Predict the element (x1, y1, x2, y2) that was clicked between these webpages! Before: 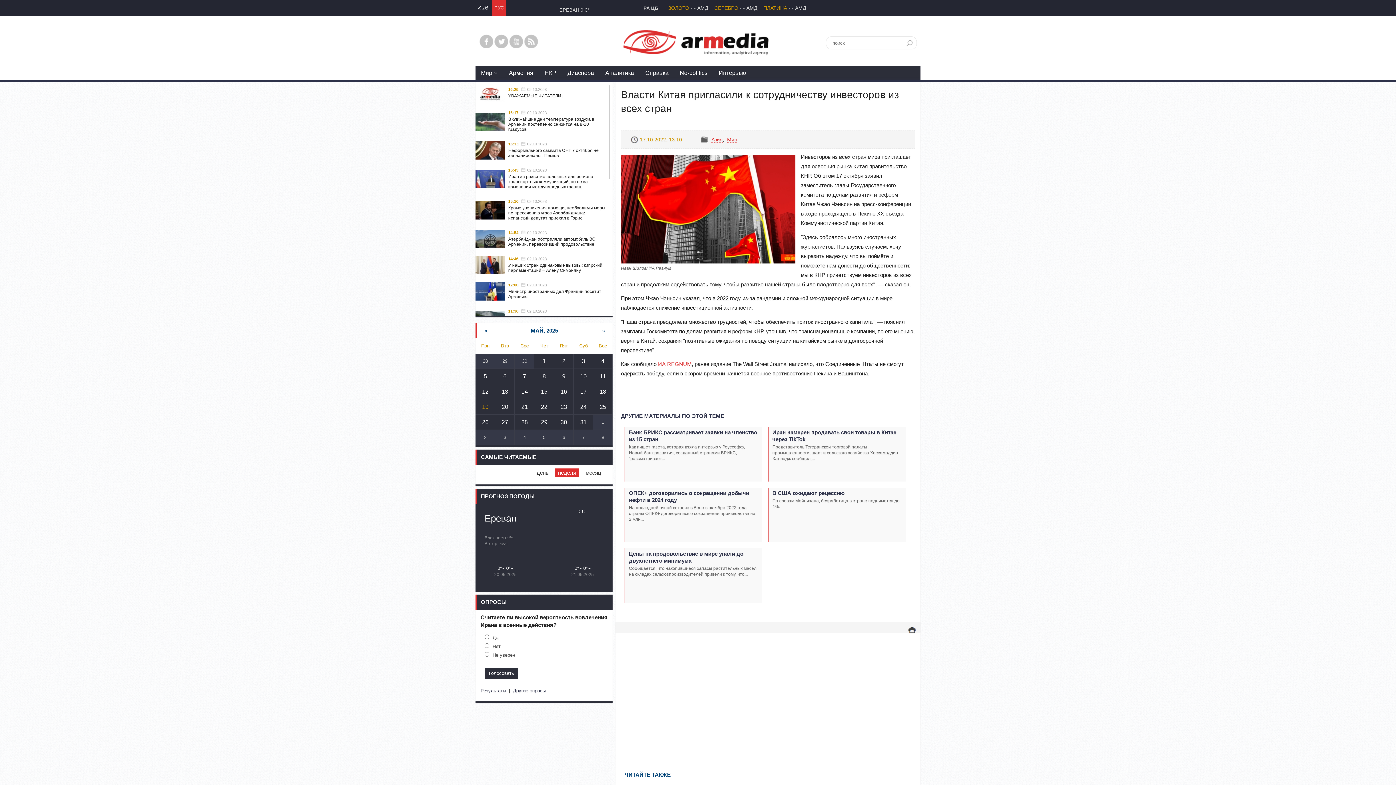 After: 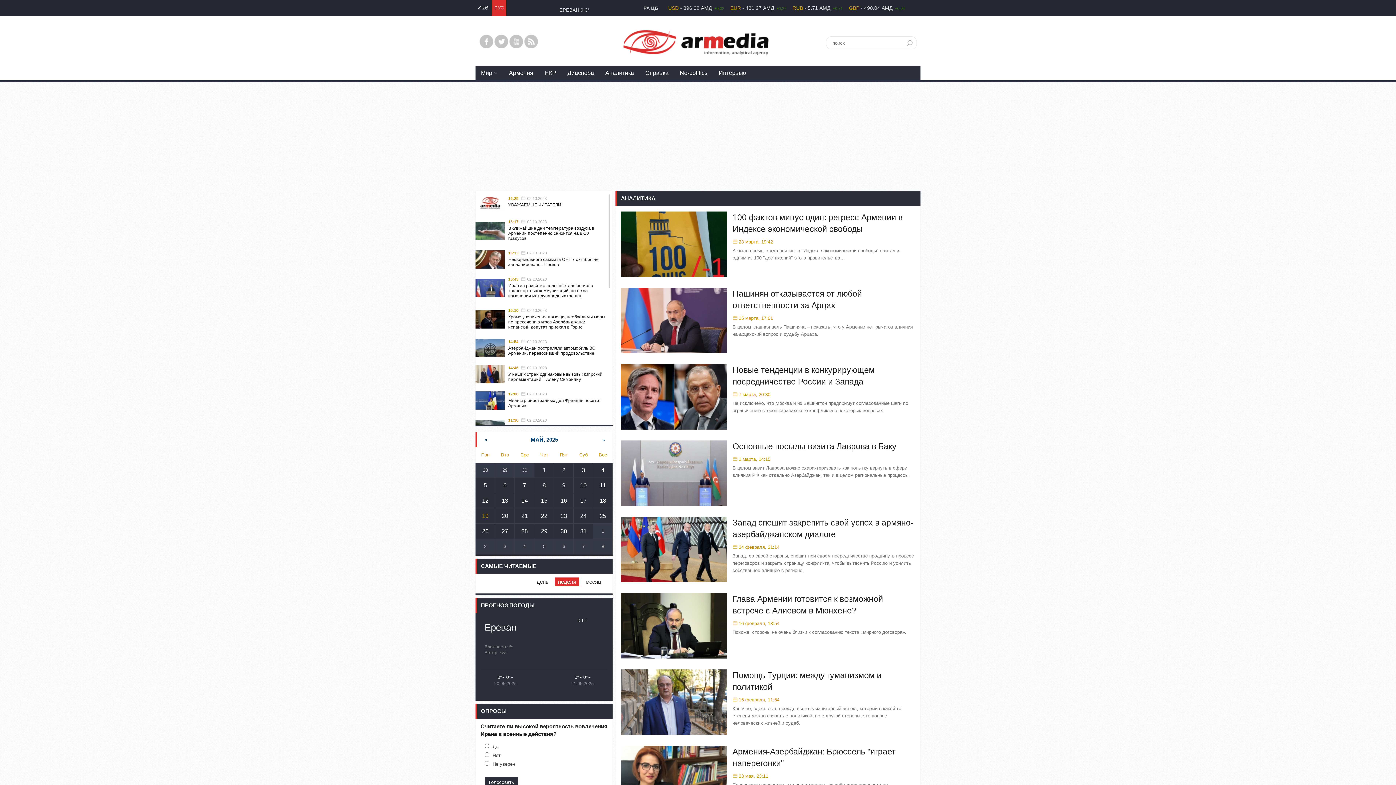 Action: bbox: (600, 65, 639, 80) label: Аналитика